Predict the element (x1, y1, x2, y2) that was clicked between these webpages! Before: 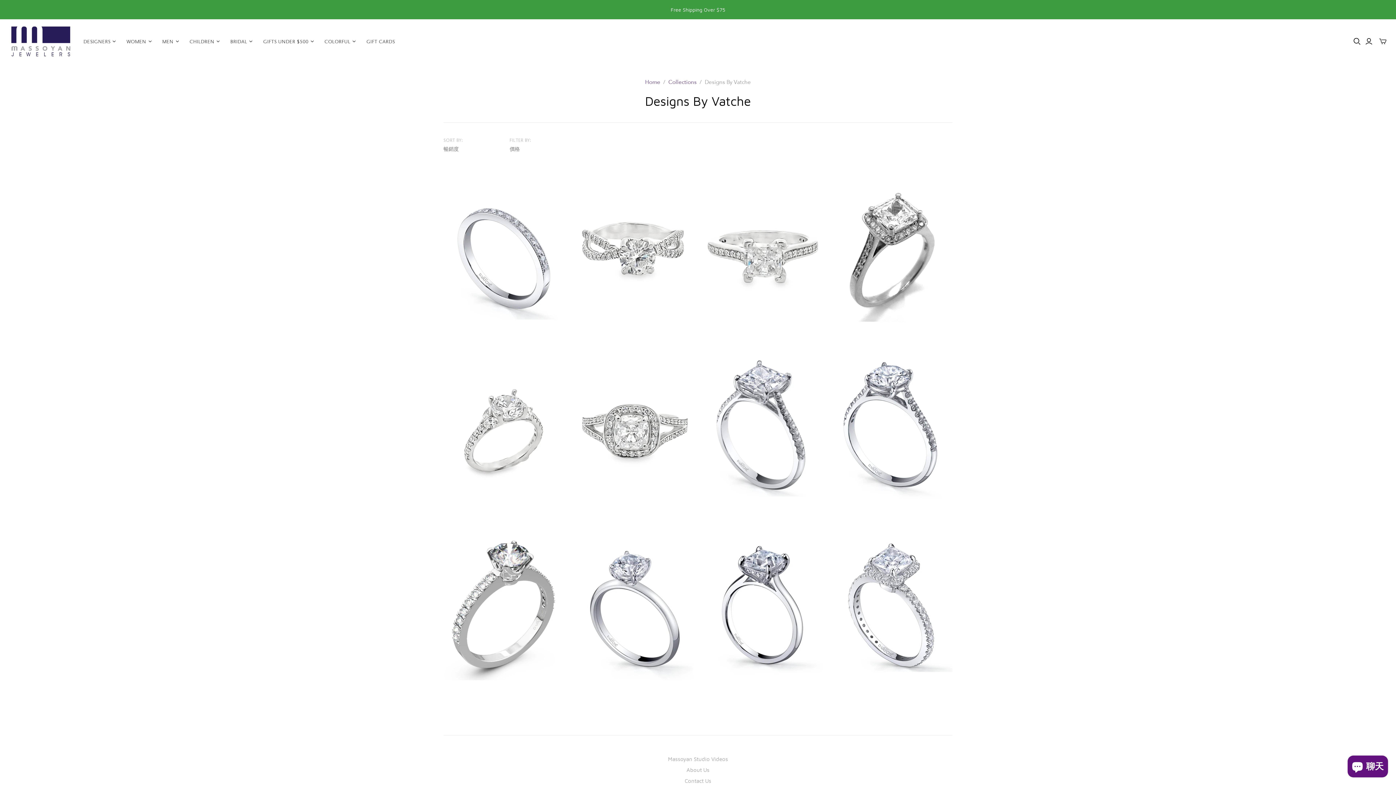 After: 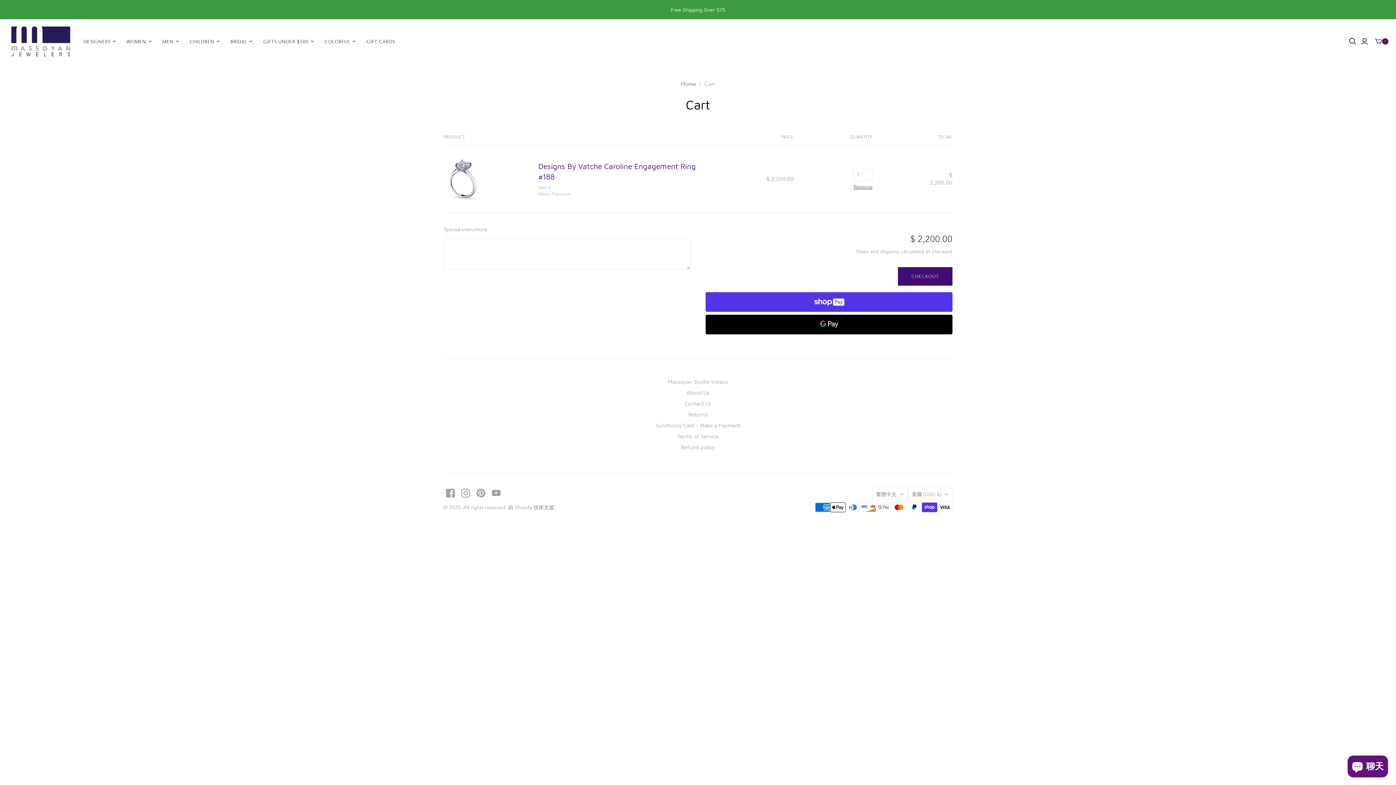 Action: bbox: (765, 686, 823, 701) label: ADD TO CART